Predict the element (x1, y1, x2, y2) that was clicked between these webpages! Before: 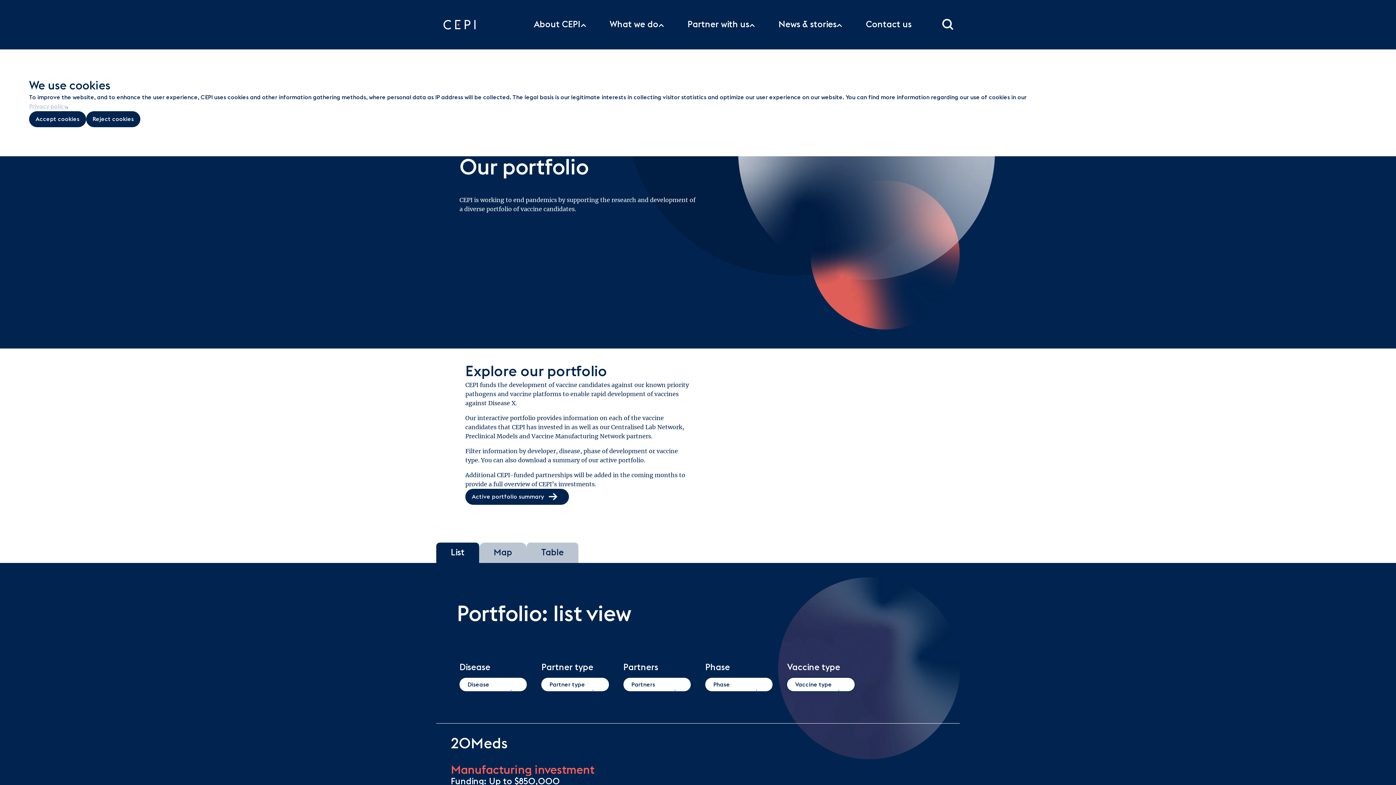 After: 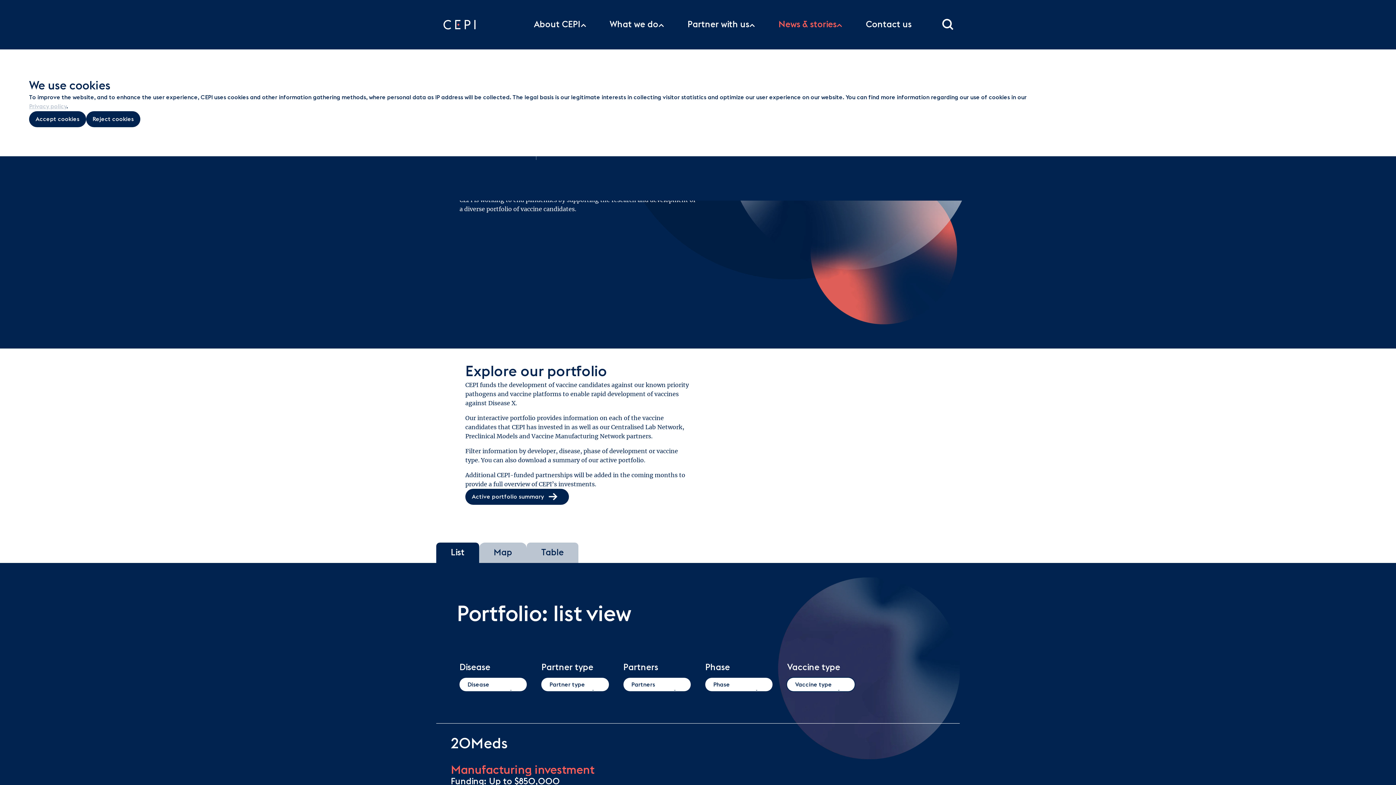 Action: bbox: (778, 18, 842, 30) label: News & stories